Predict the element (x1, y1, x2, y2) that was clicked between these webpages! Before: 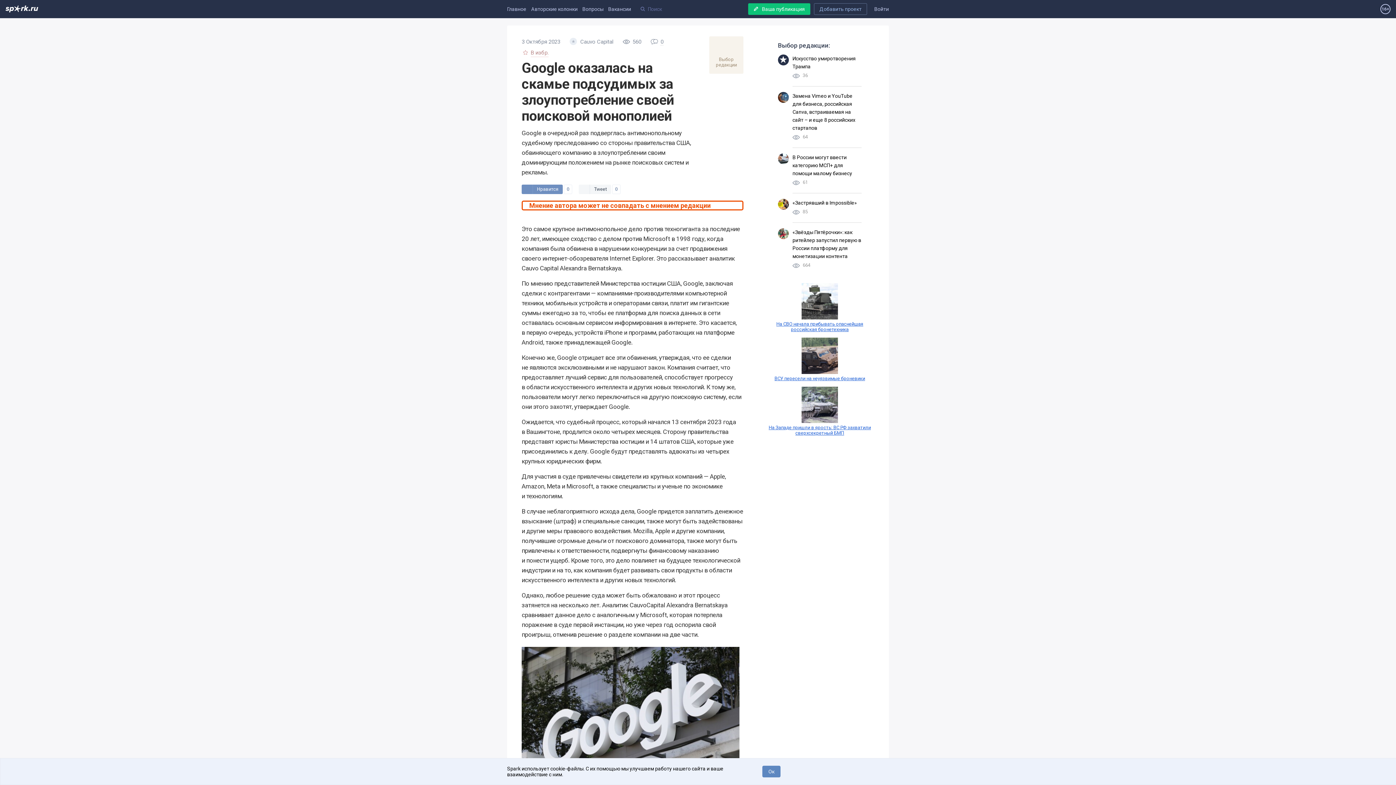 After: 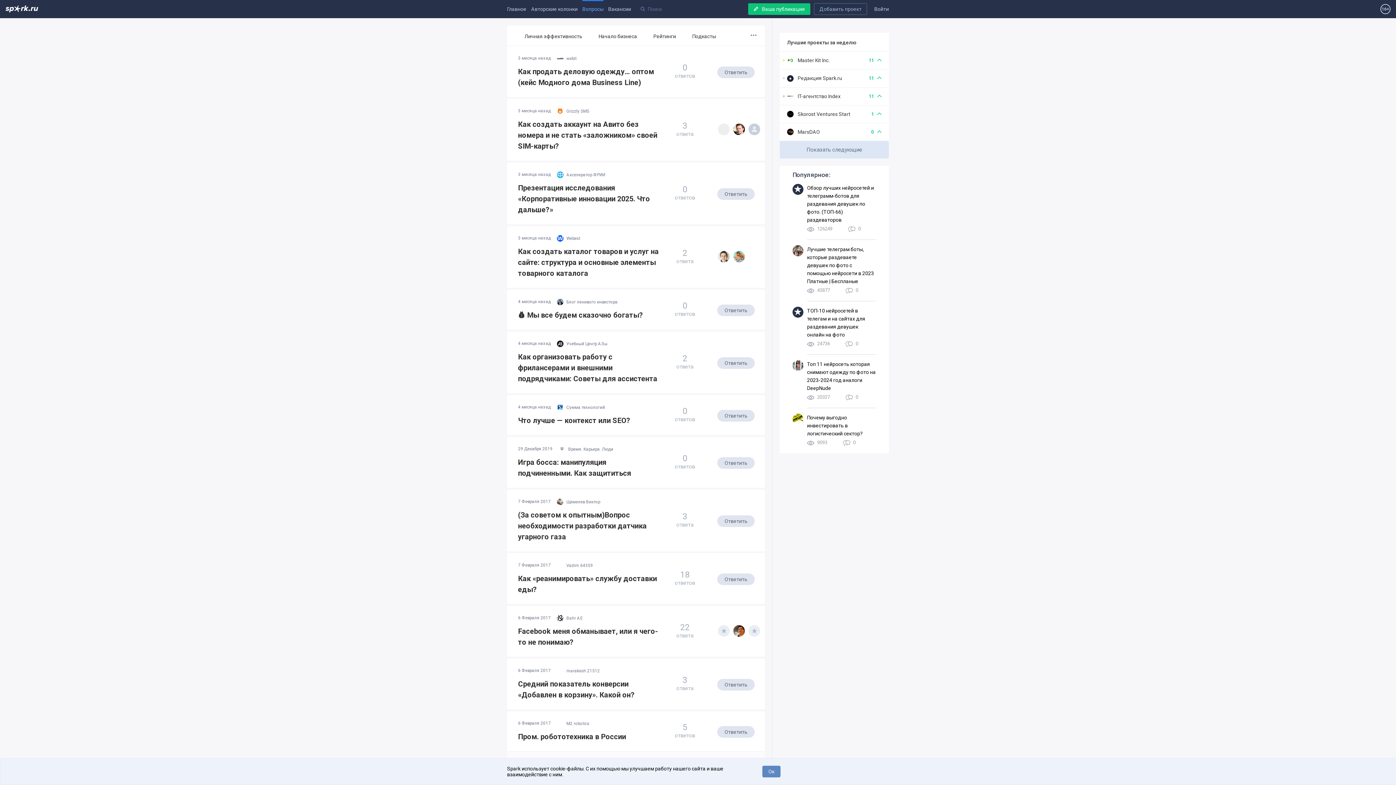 Action: bbox: (582, 0, 603, 18) label: Вопросы